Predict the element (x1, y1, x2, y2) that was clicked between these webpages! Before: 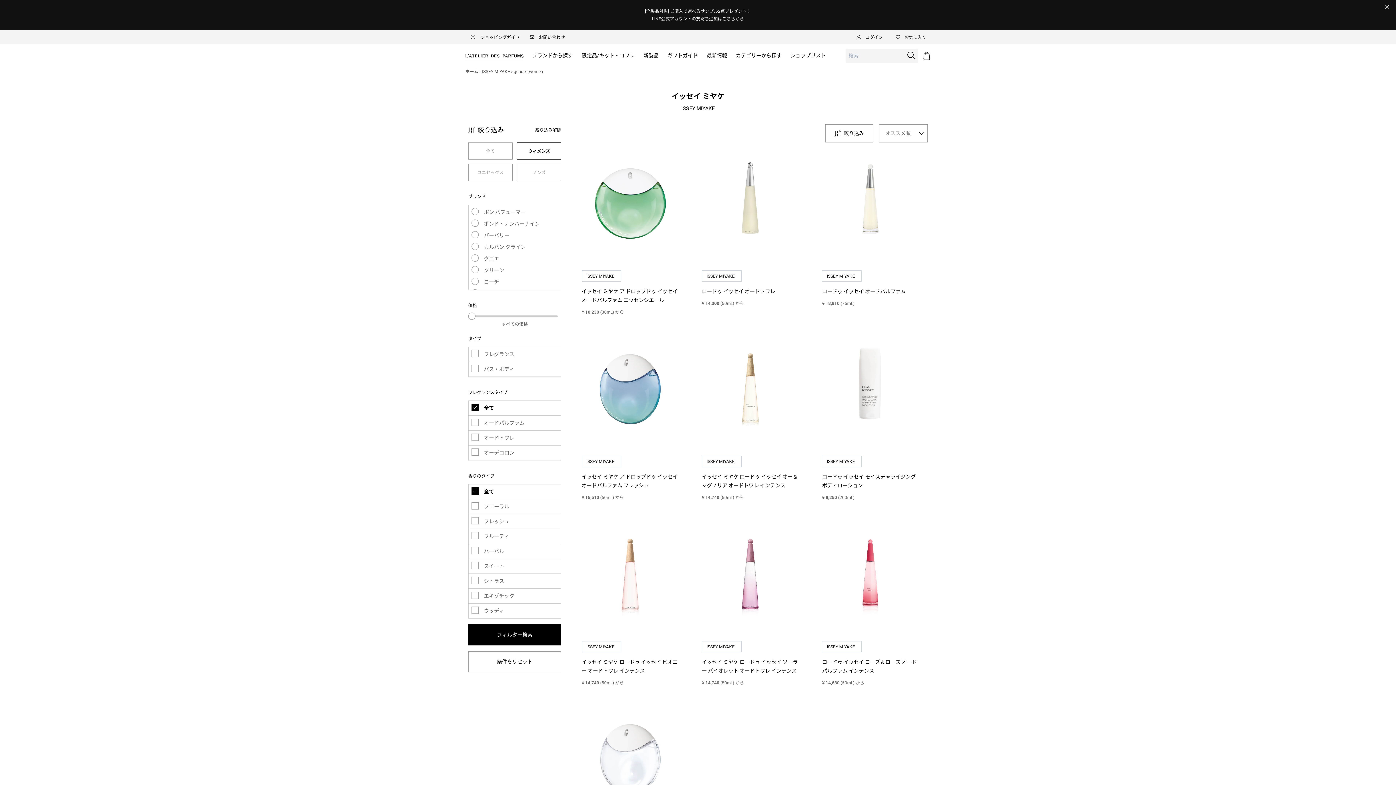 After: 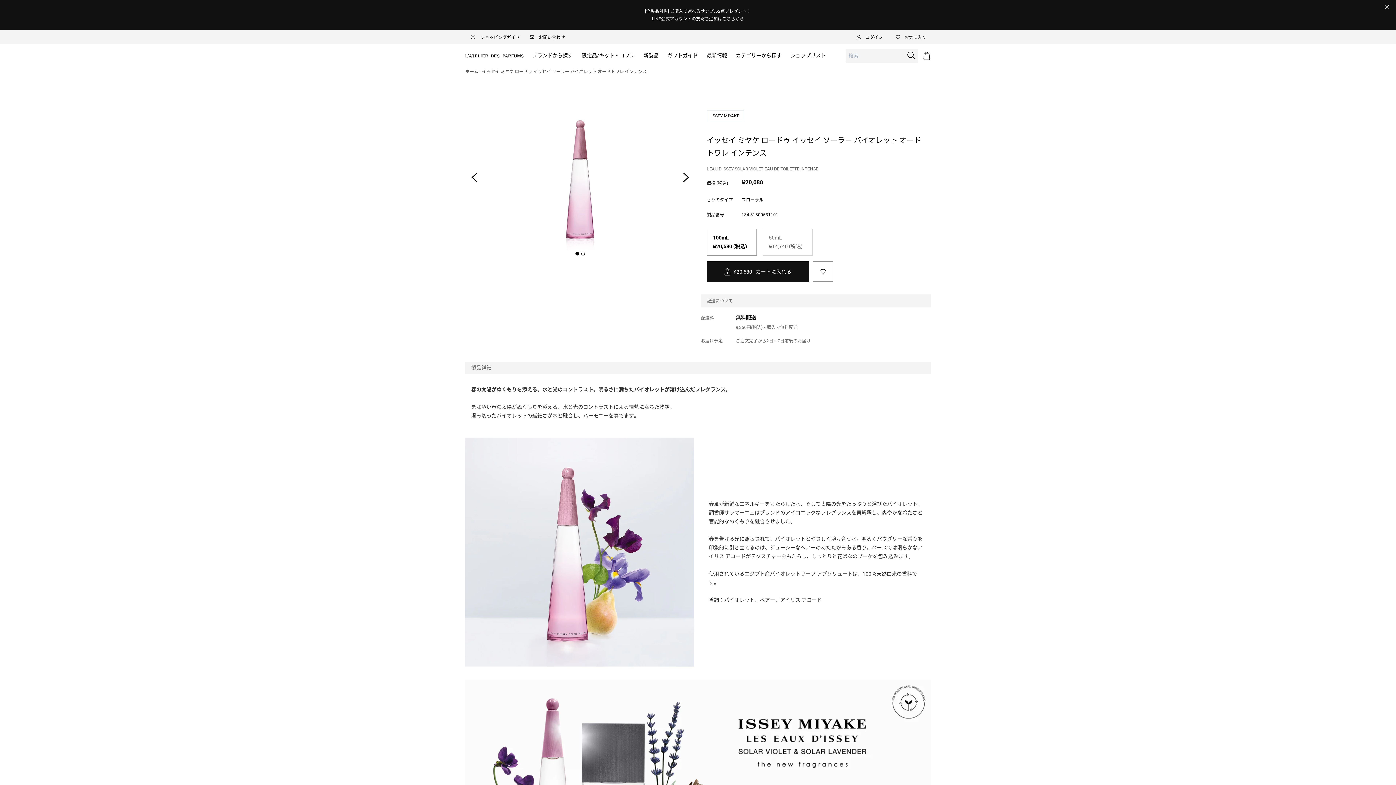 Action: label: イッセイ ミヤケ ロードゥ イッセイ ソーラー バイオレット オードトワレ インテンス bbox: (702, 658, 799, 675)